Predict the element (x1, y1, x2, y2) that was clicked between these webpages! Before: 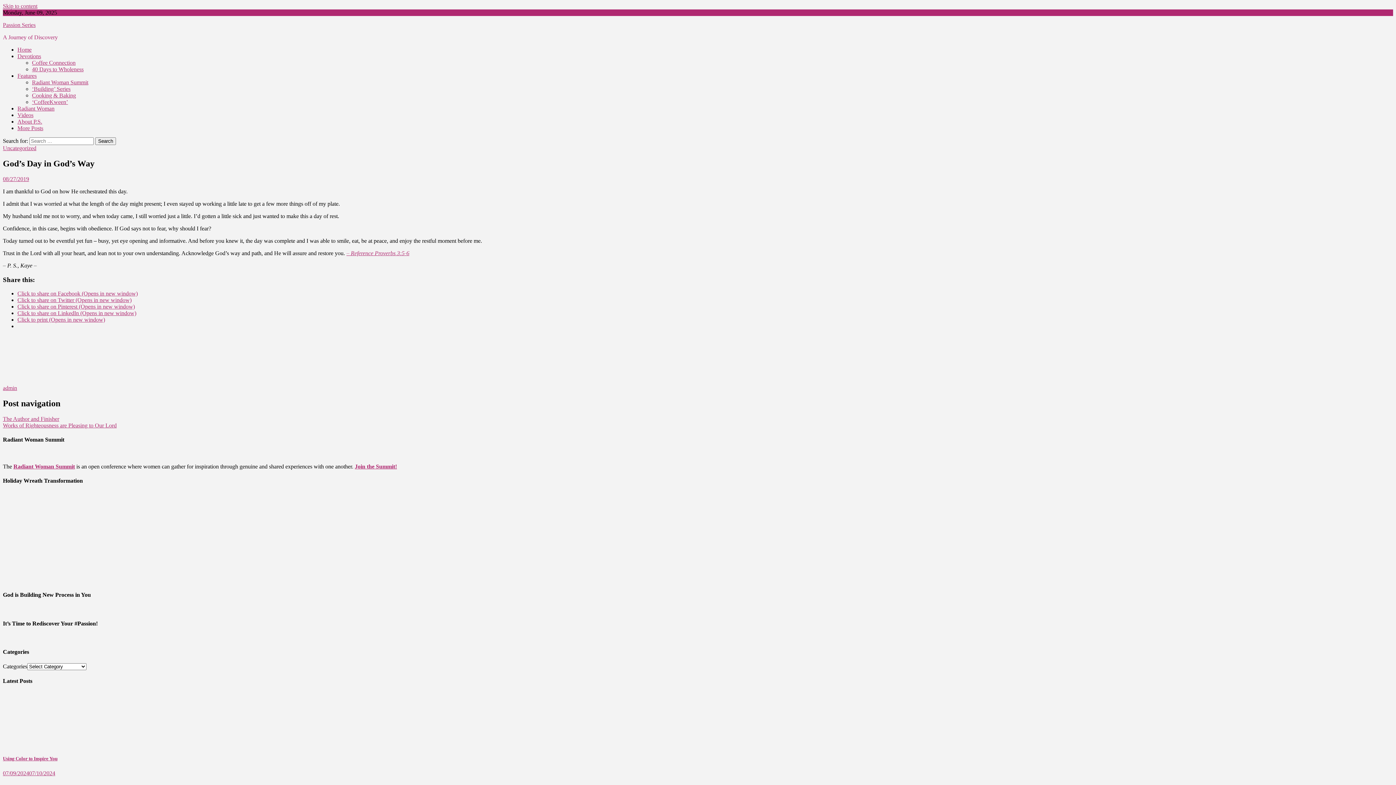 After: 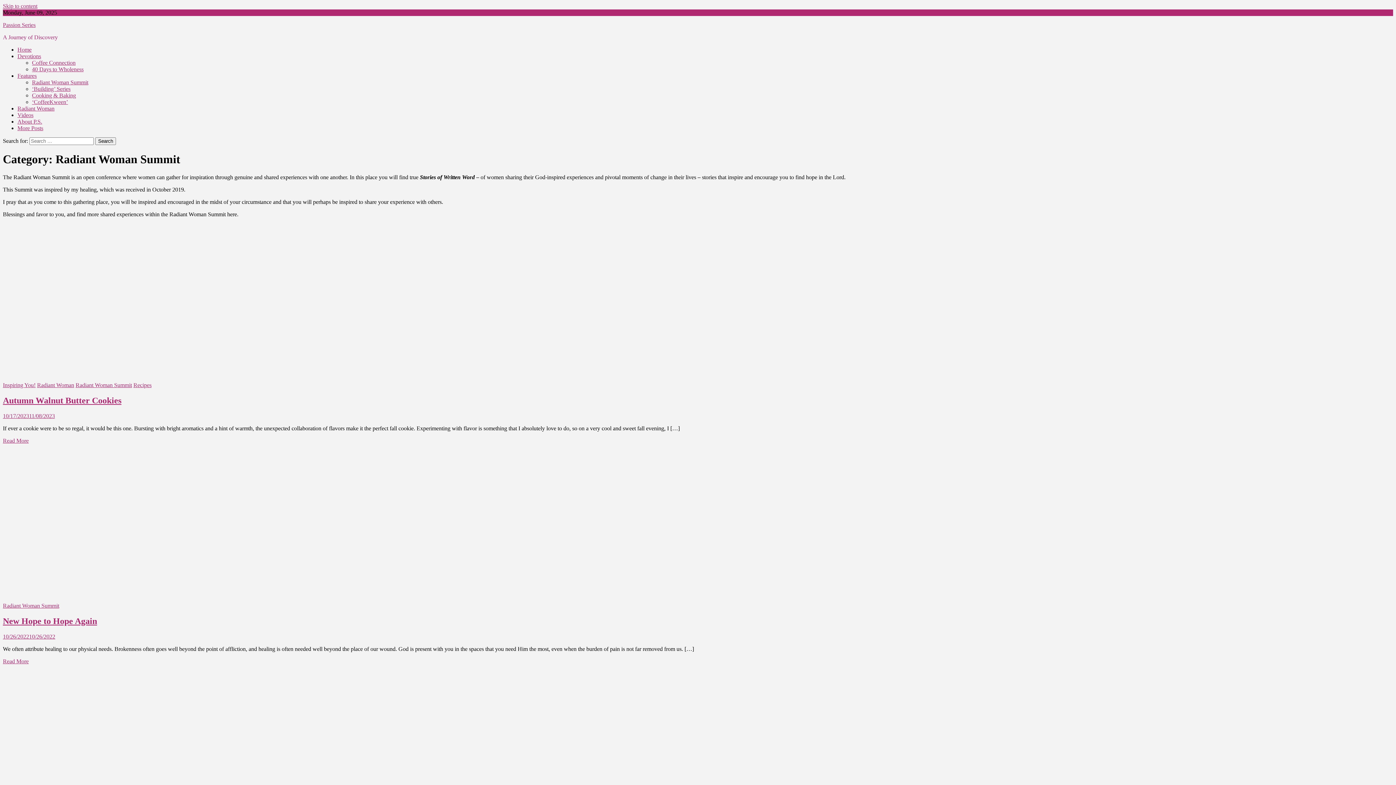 Action: label: Radiant Woman Summit bbox: (32, 79, 88, 85)